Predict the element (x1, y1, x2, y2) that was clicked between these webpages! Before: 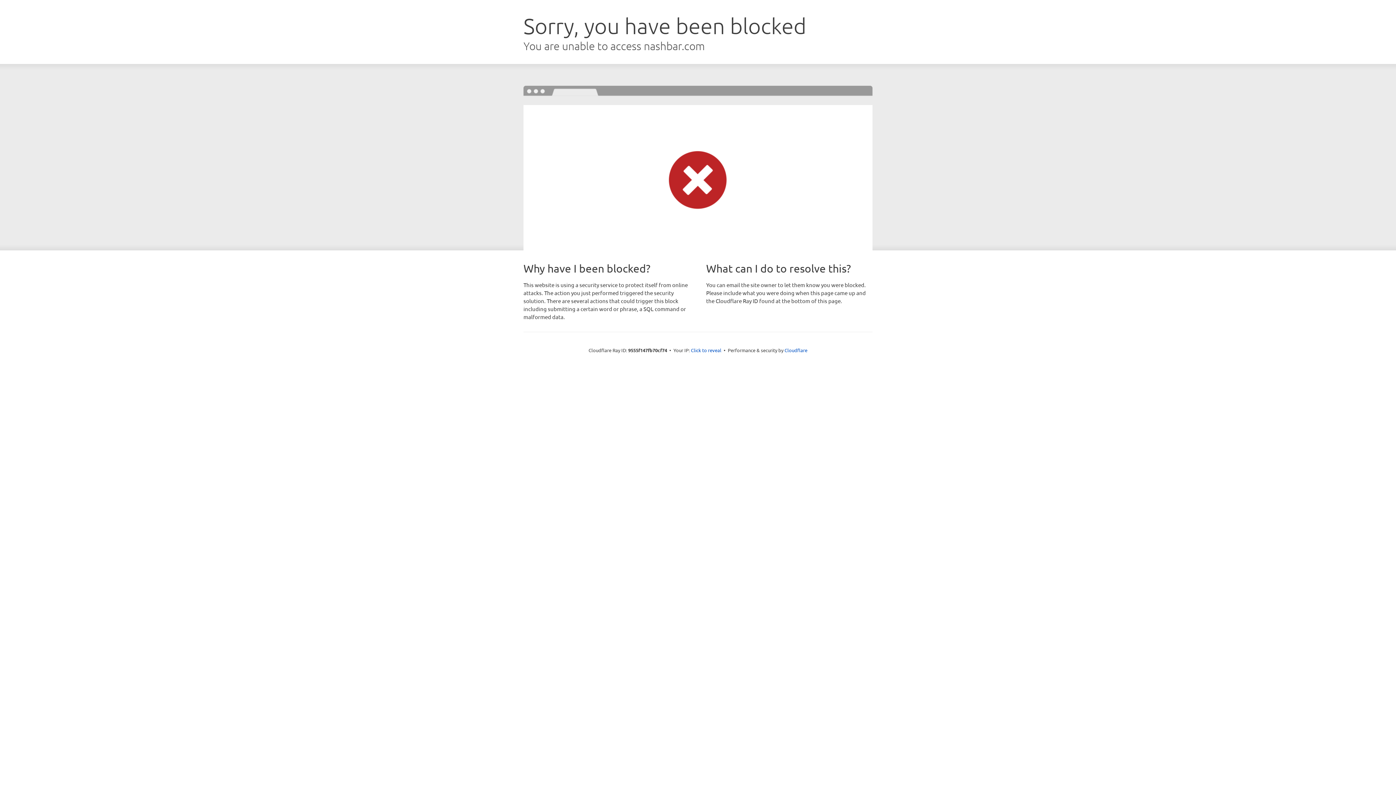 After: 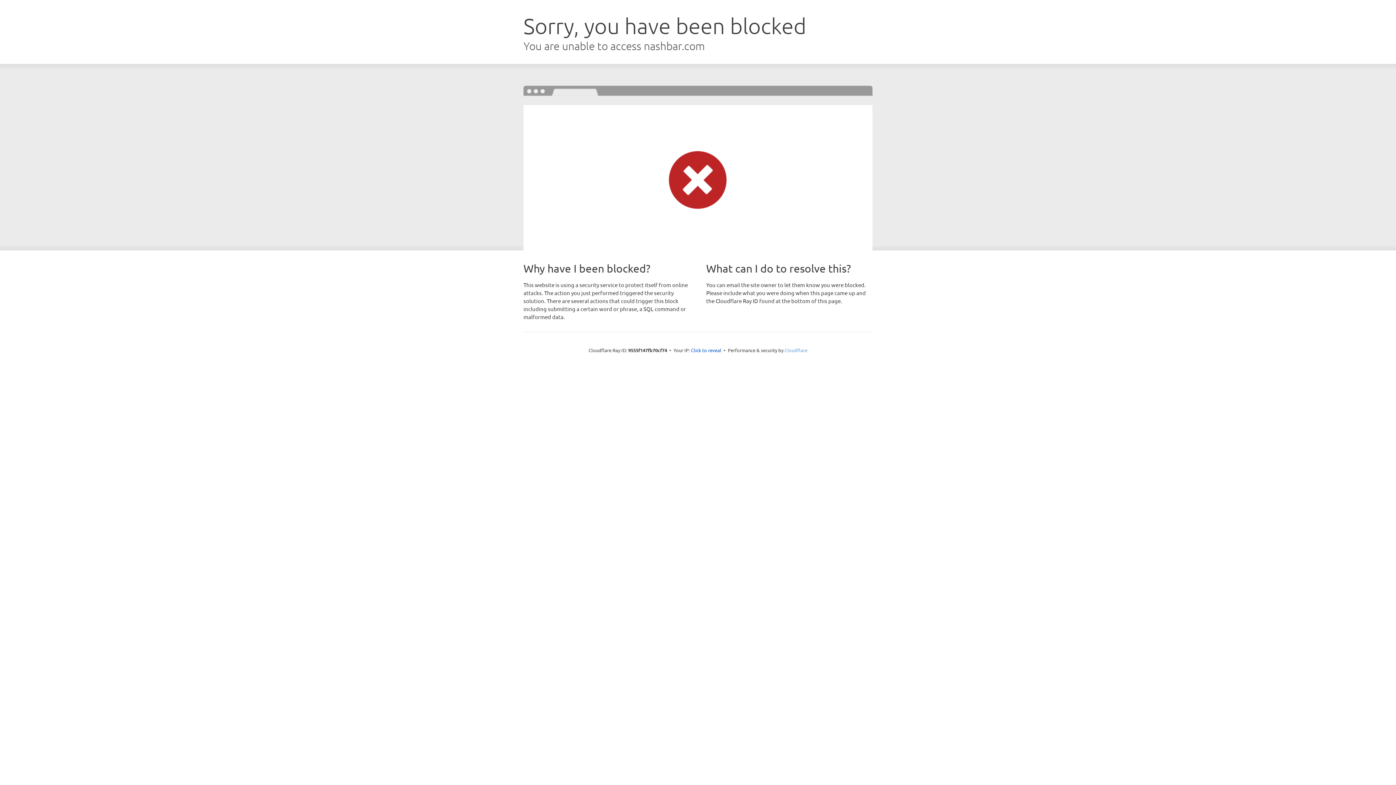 Action: bbox: (784, 347, 807, 353) label: Cloudflare